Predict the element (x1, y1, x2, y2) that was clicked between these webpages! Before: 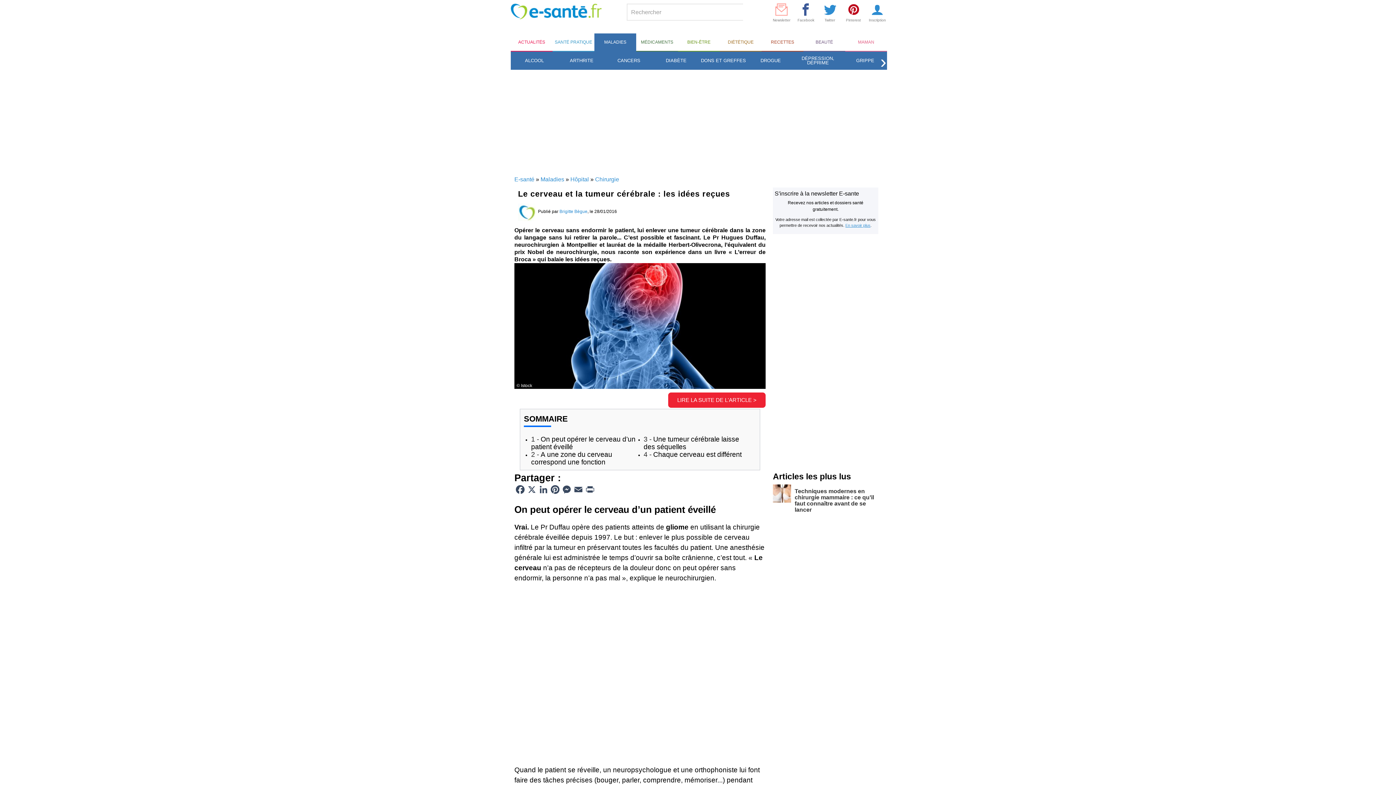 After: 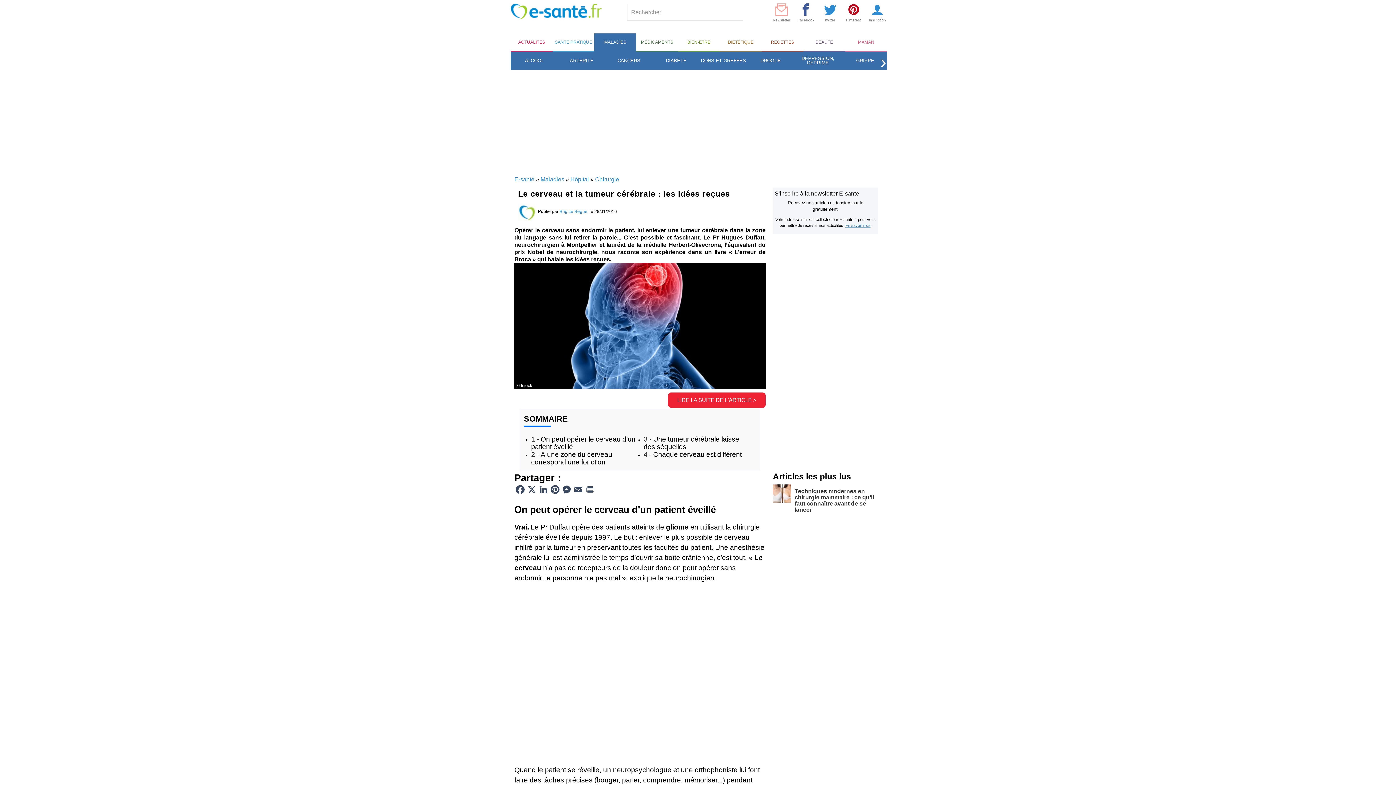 Action: label: En savoir plus bbox: (845, 223, 870, 227)